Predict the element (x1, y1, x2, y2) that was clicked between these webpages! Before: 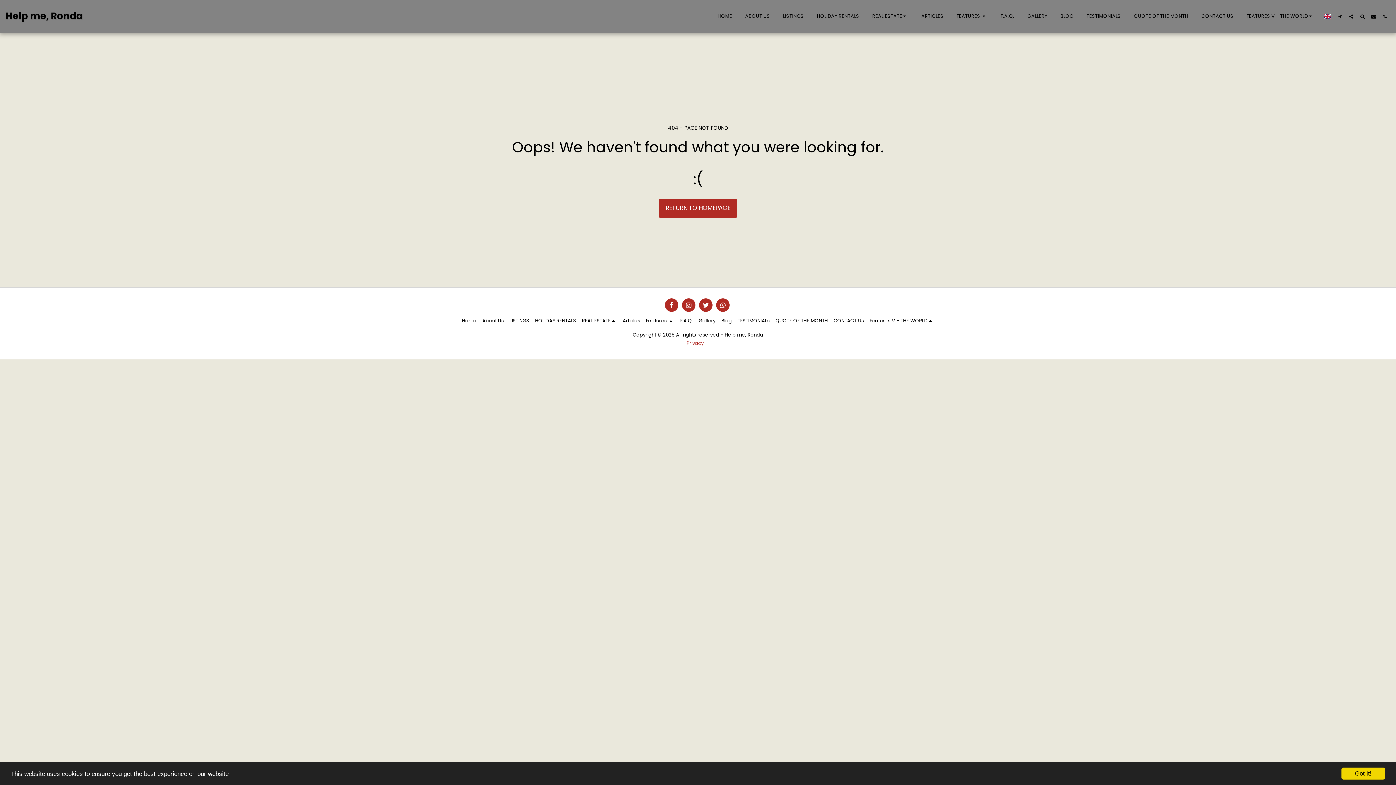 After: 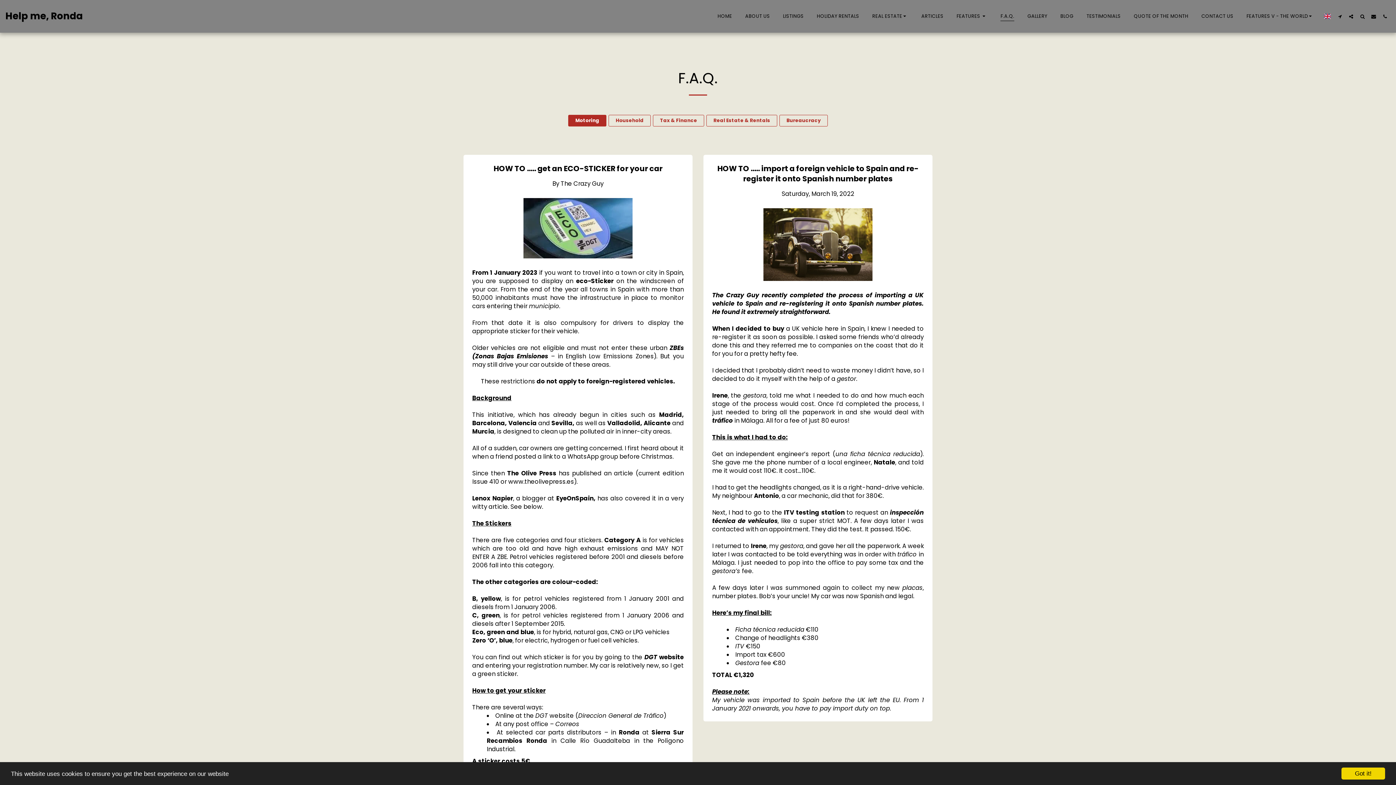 Action: bbox: (680, 317, 693, 324) label: F.A.Q.